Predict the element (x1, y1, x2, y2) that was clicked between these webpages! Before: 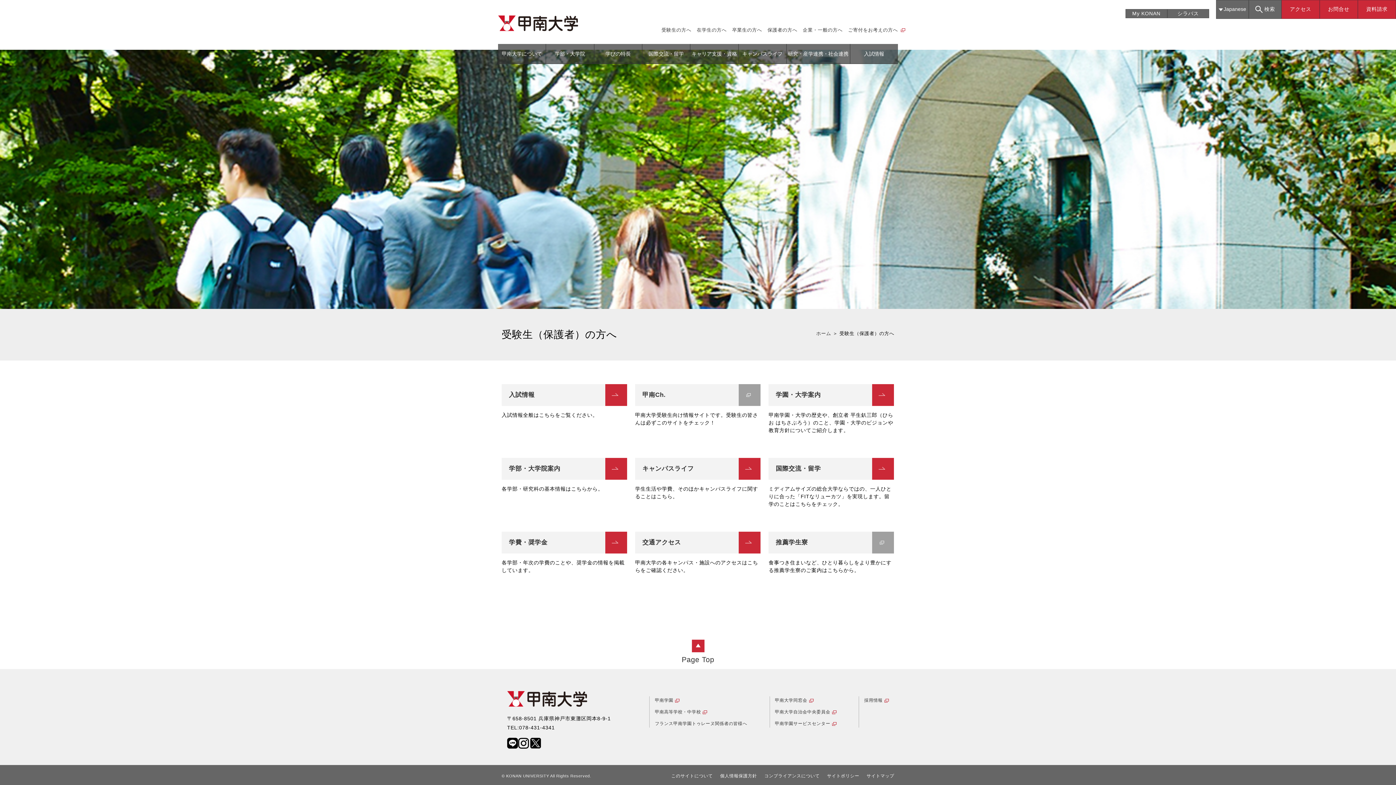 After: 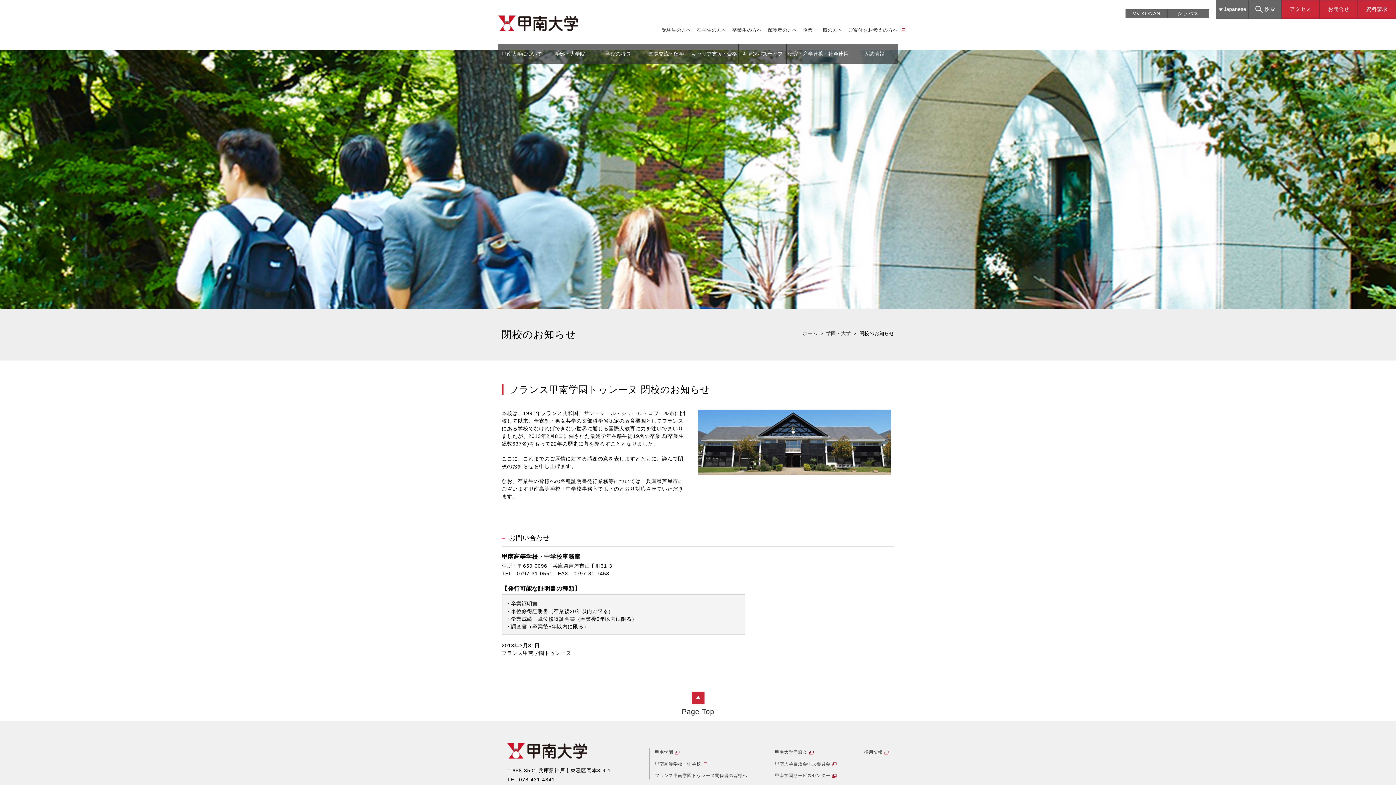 Action: label: フランス甲南学園トゥレーヌ関係者の皆様へ bbox: (655, 721, 747, 726)